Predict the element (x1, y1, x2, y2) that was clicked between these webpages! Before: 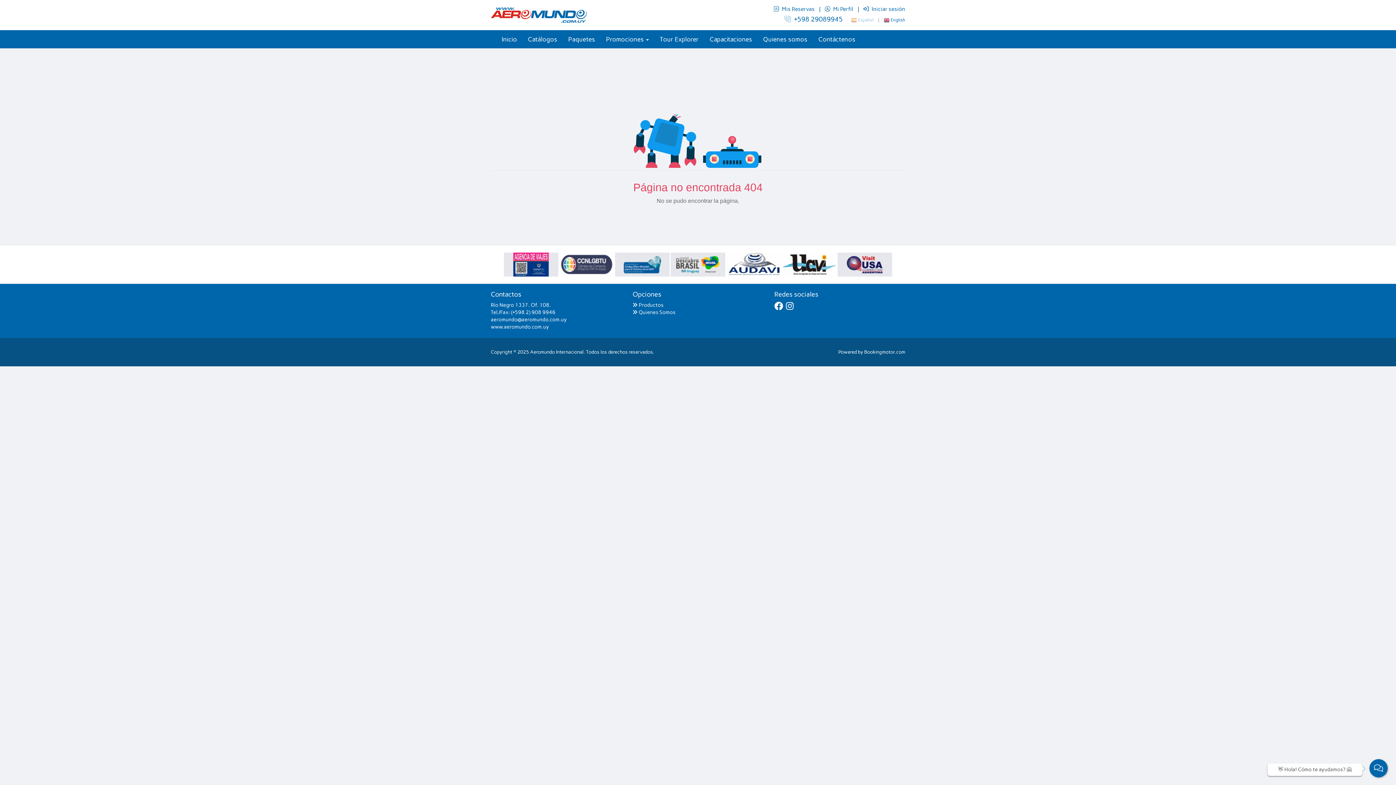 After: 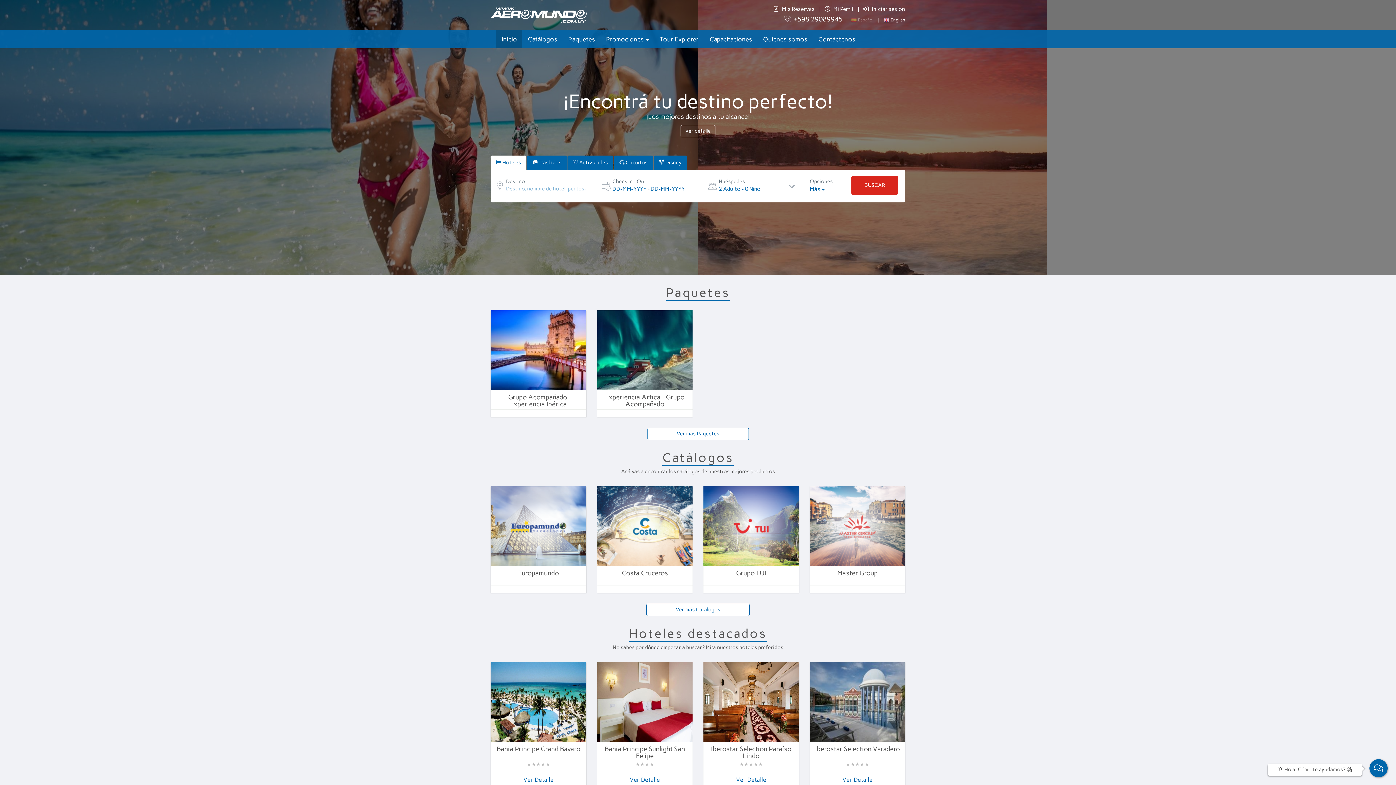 Action: label: www.aeromundo.com.uy bbox: (490, 324, 549, 330)